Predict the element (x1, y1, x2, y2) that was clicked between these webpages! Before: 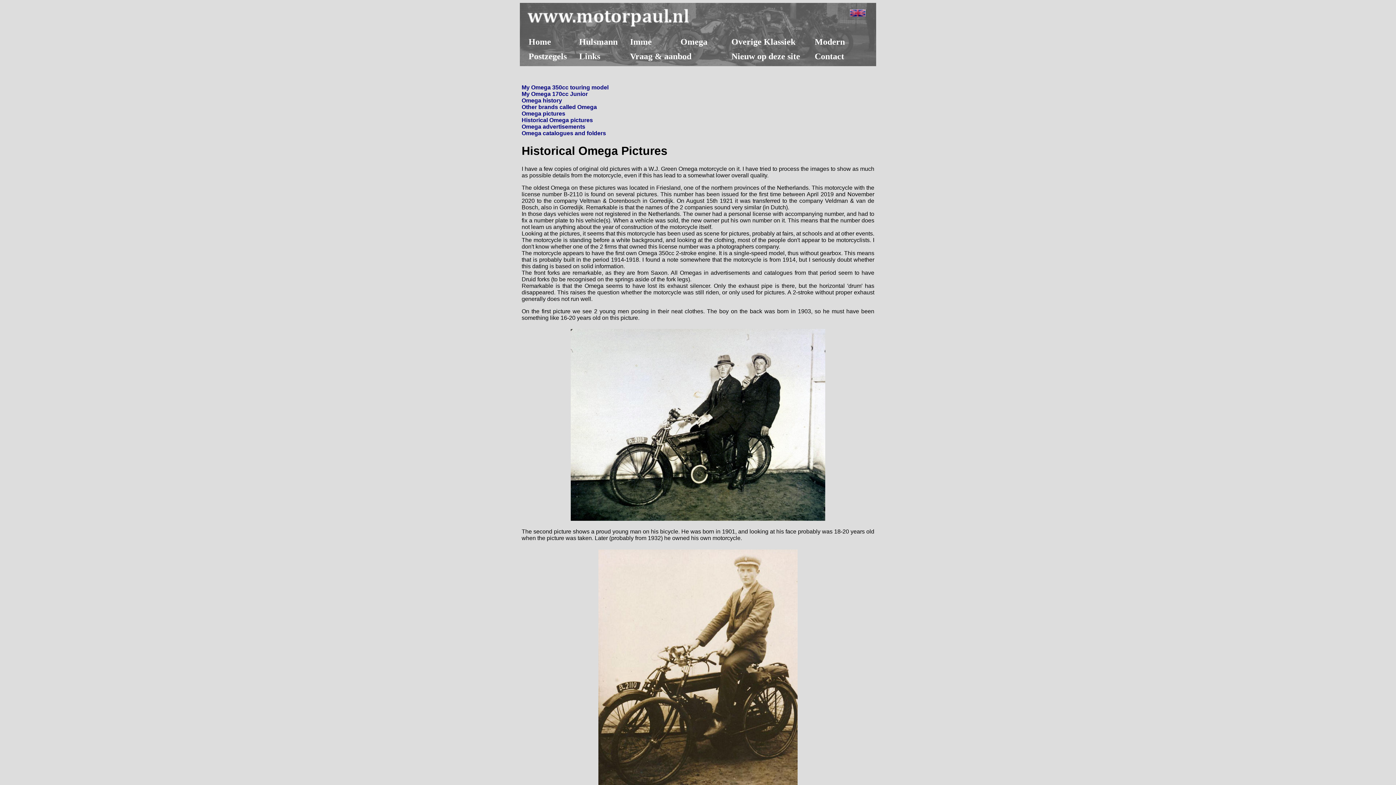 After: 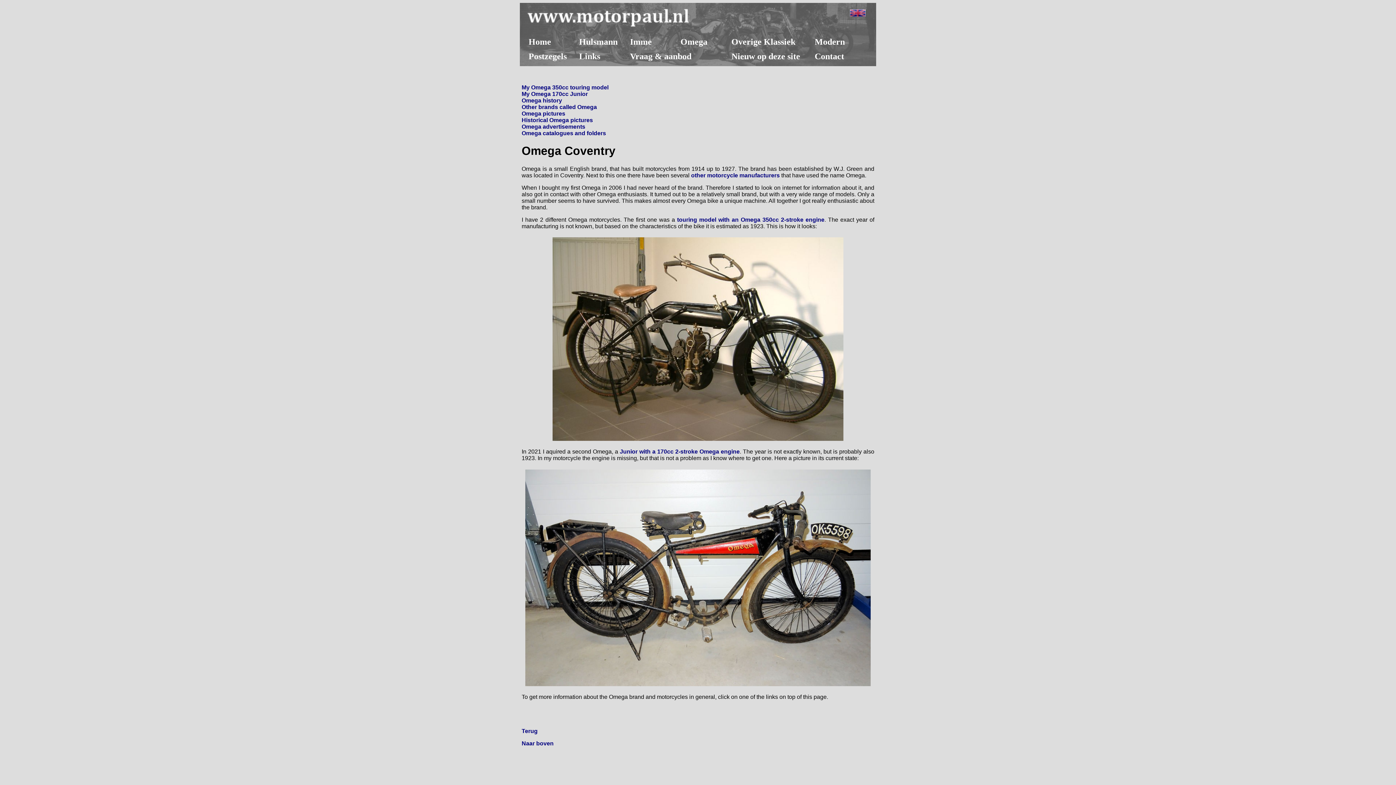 Action: label: Omega bbox: (680, 37, 707, 46)